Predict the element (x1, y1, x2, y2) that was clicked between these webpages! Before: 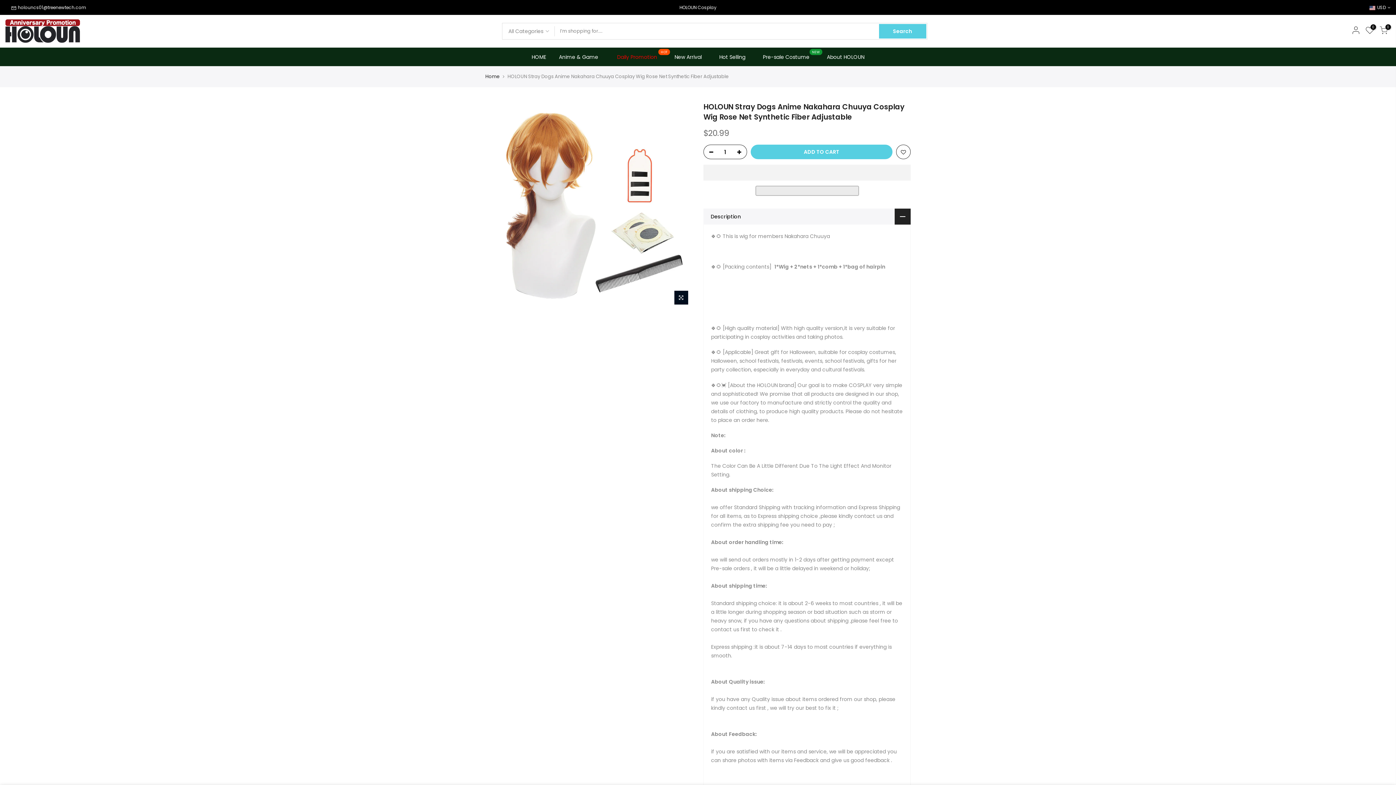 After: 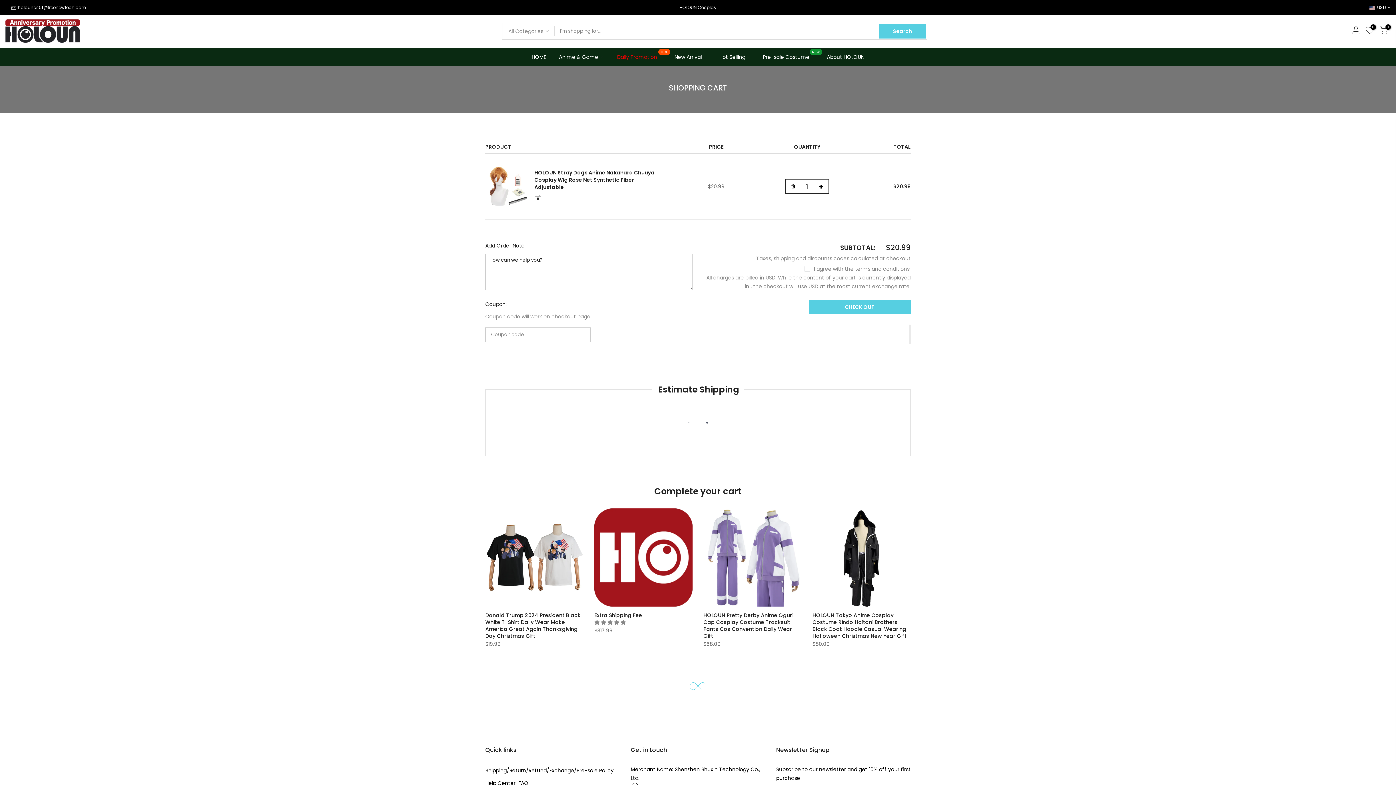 Action: bbox: (750, 144, 892, 159) label: ADD TO CART